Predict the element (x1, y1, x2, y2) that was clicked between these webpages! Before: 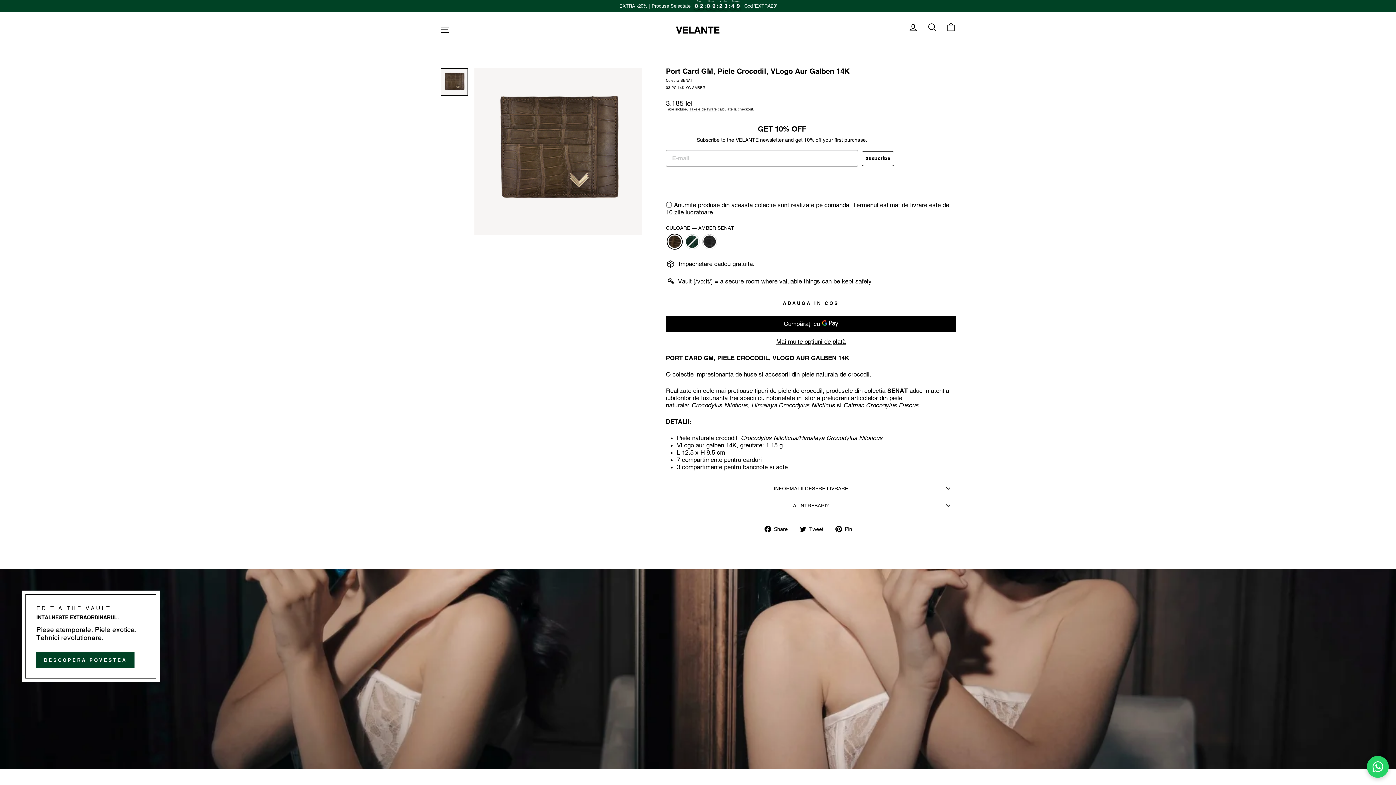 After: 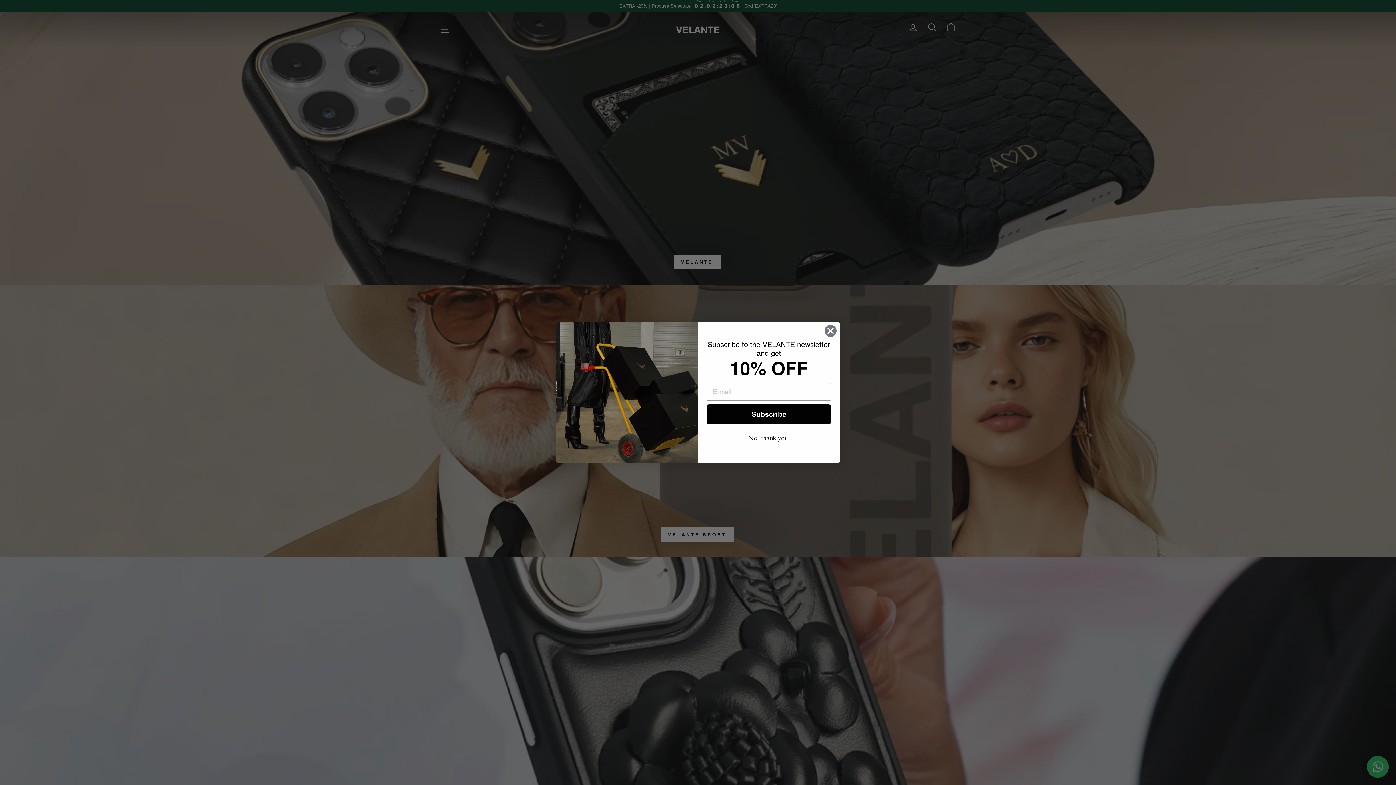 Action: bbox: (674, 23, 721, 35)